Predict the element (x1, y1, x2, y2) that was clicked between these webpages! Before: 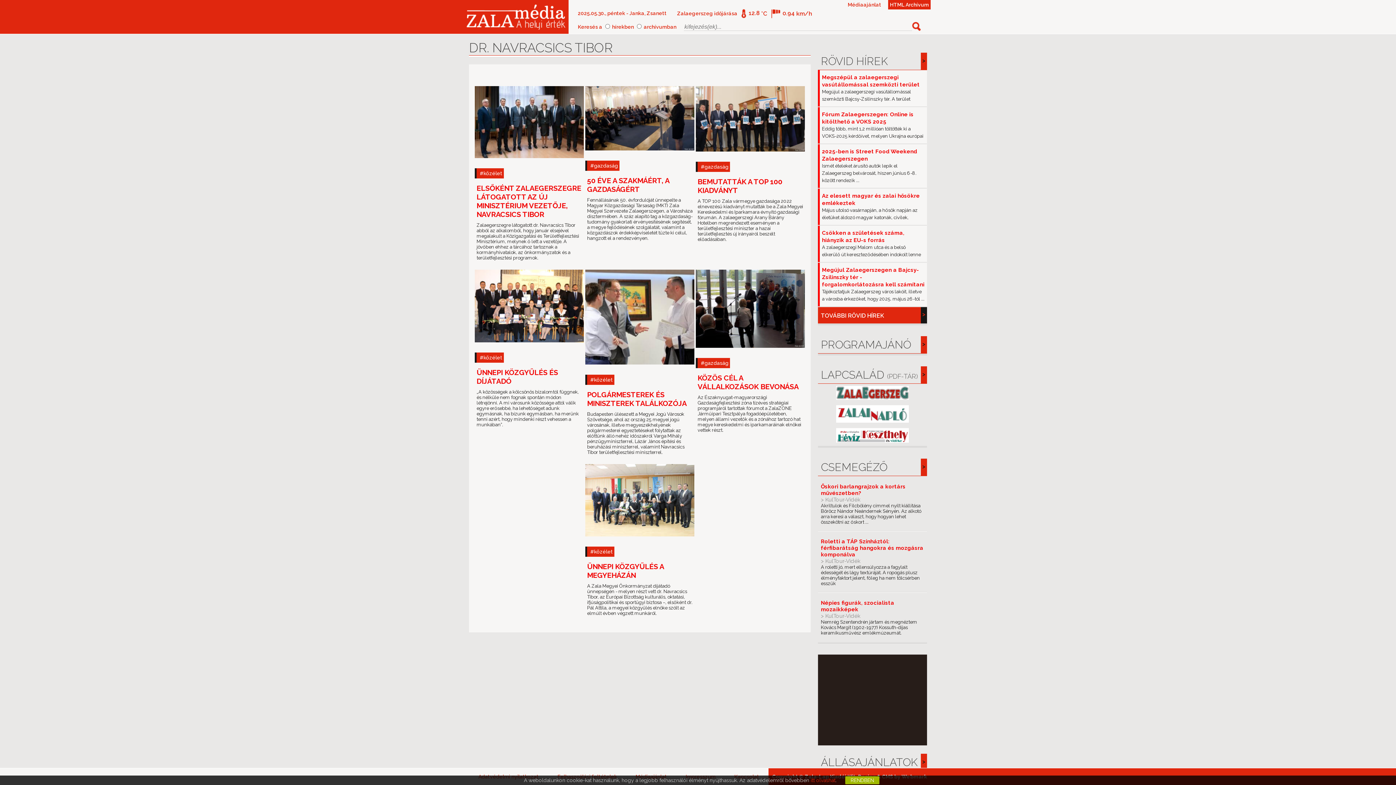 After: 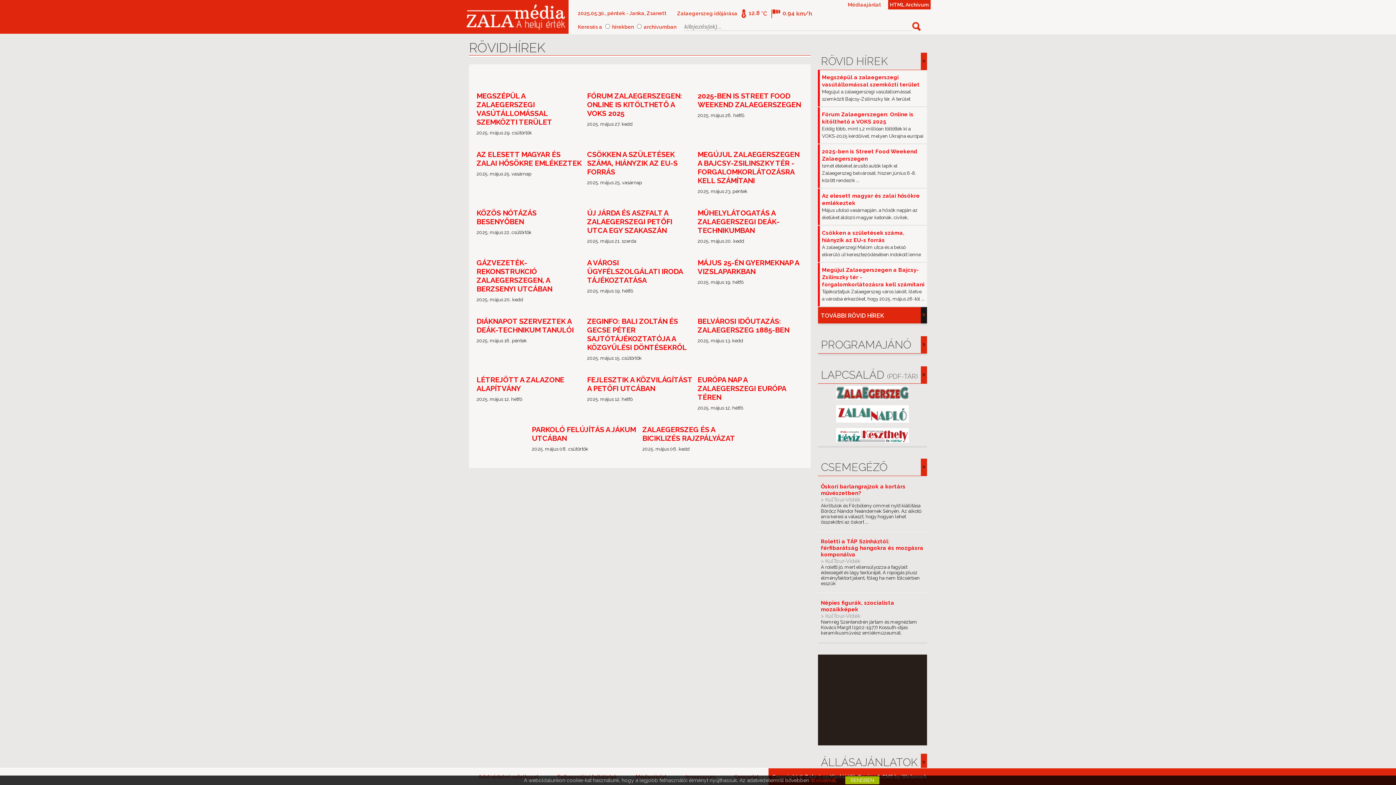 Action: bbox: (818, 307, 927, 323) label: TOVÁBBI RÖVID HÍREK